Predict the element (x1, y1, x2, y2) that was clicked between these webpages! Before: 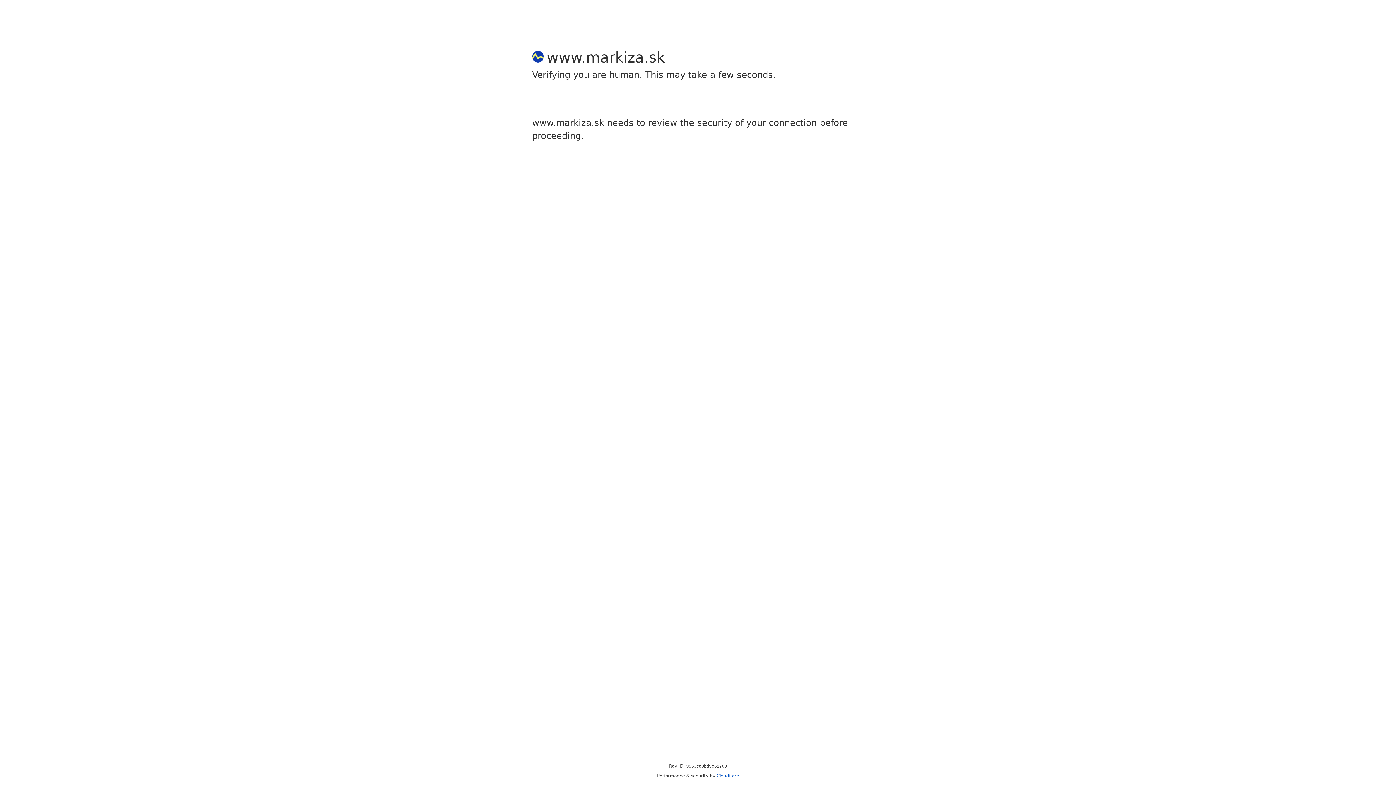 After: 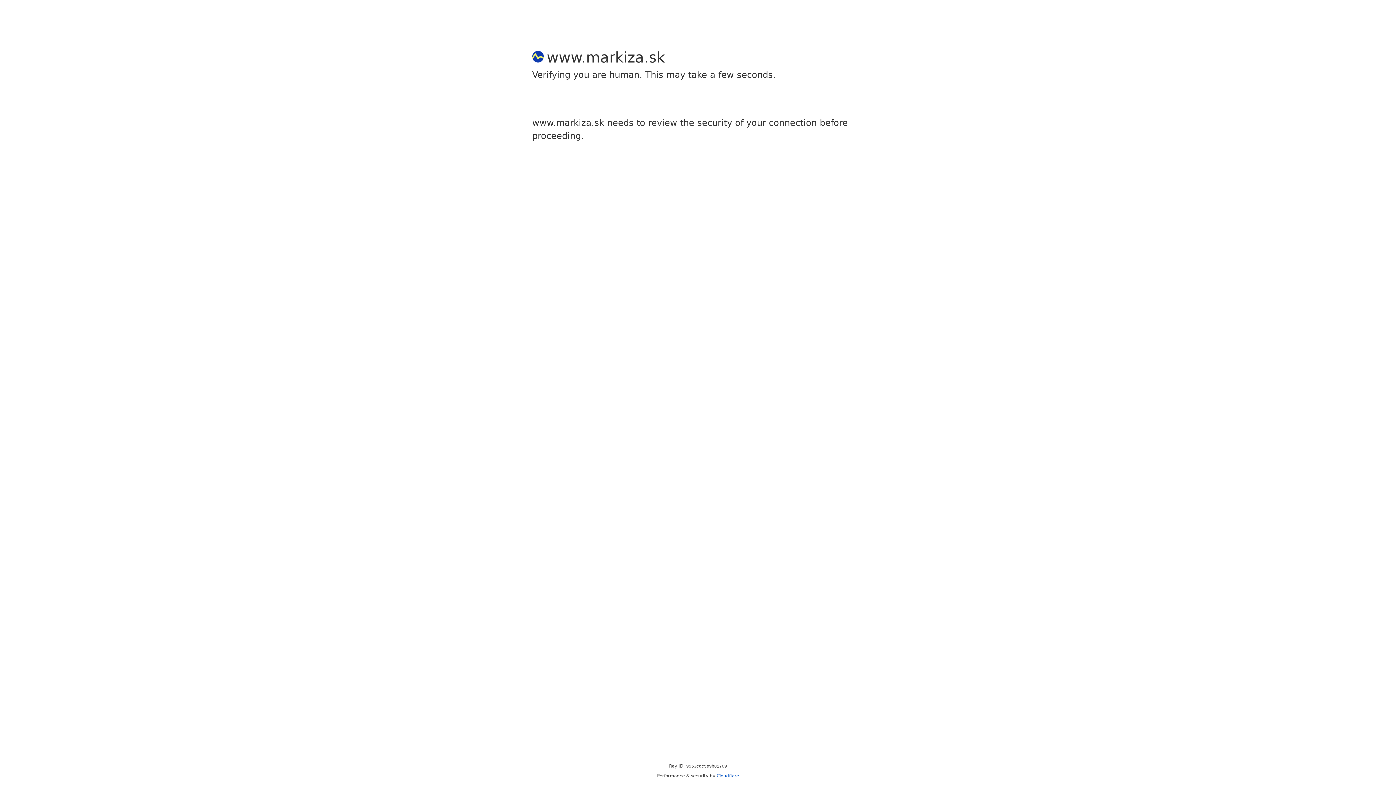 Action: label: Cloudflare bbox: (716, 773, 739, 778)